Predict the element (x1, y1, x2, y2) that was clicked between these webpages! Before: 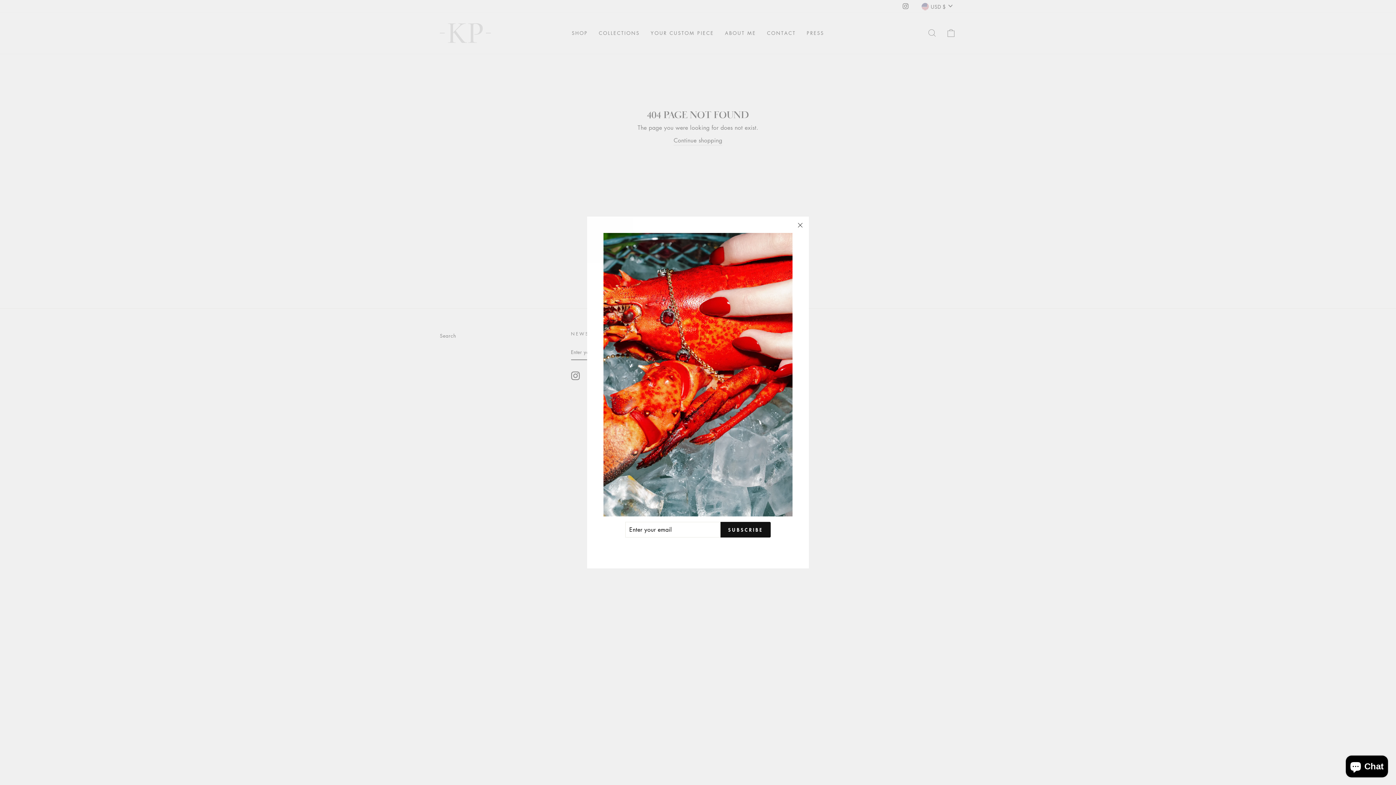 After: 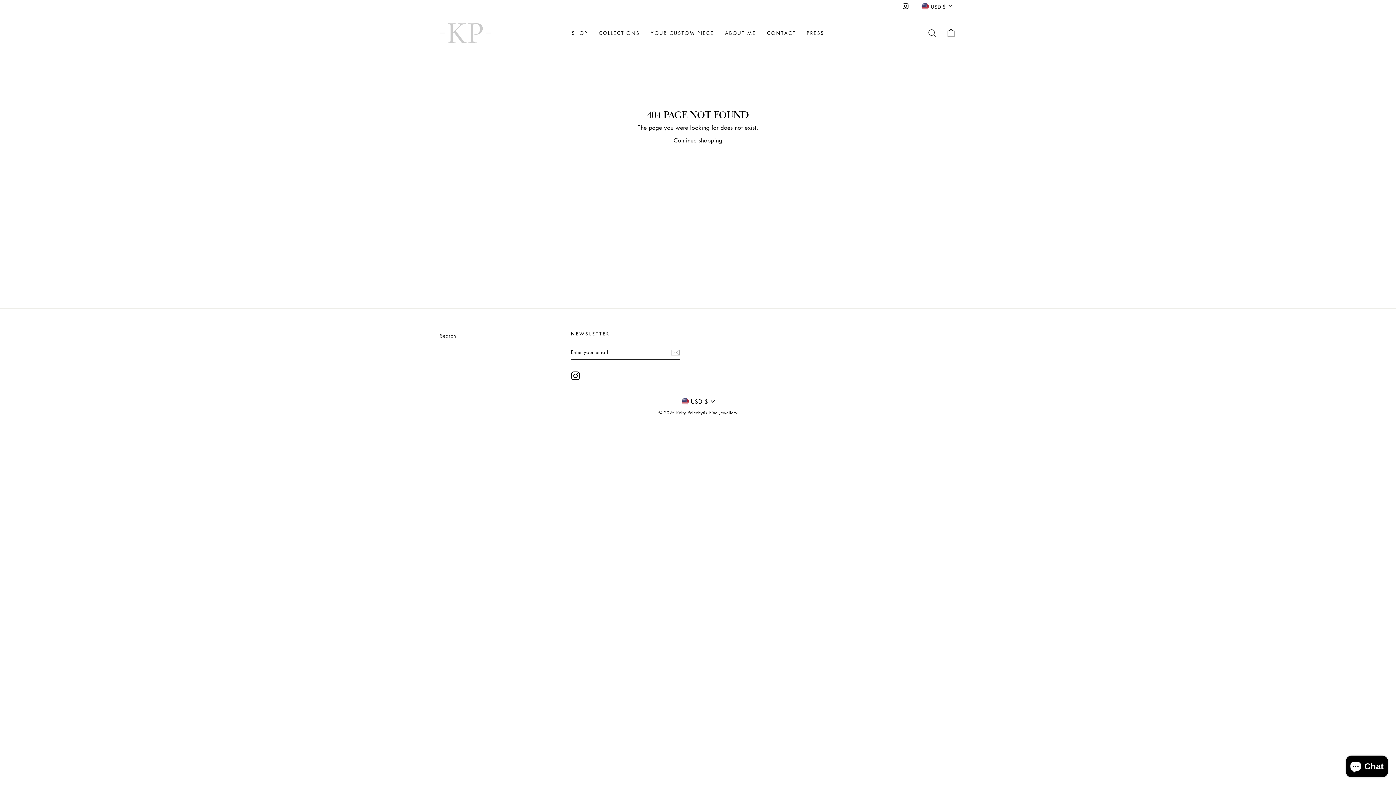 Action: bbox: (696, 549, 700, 550)